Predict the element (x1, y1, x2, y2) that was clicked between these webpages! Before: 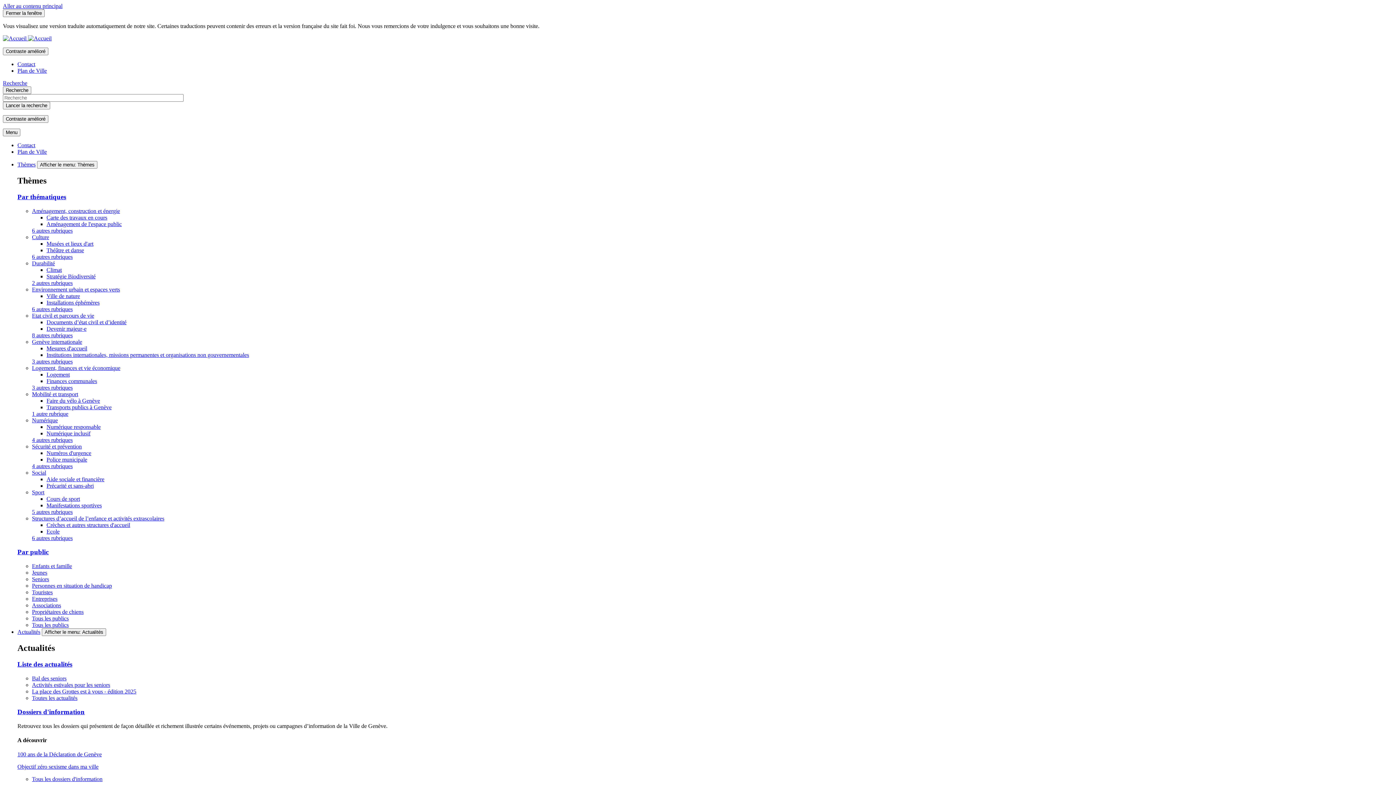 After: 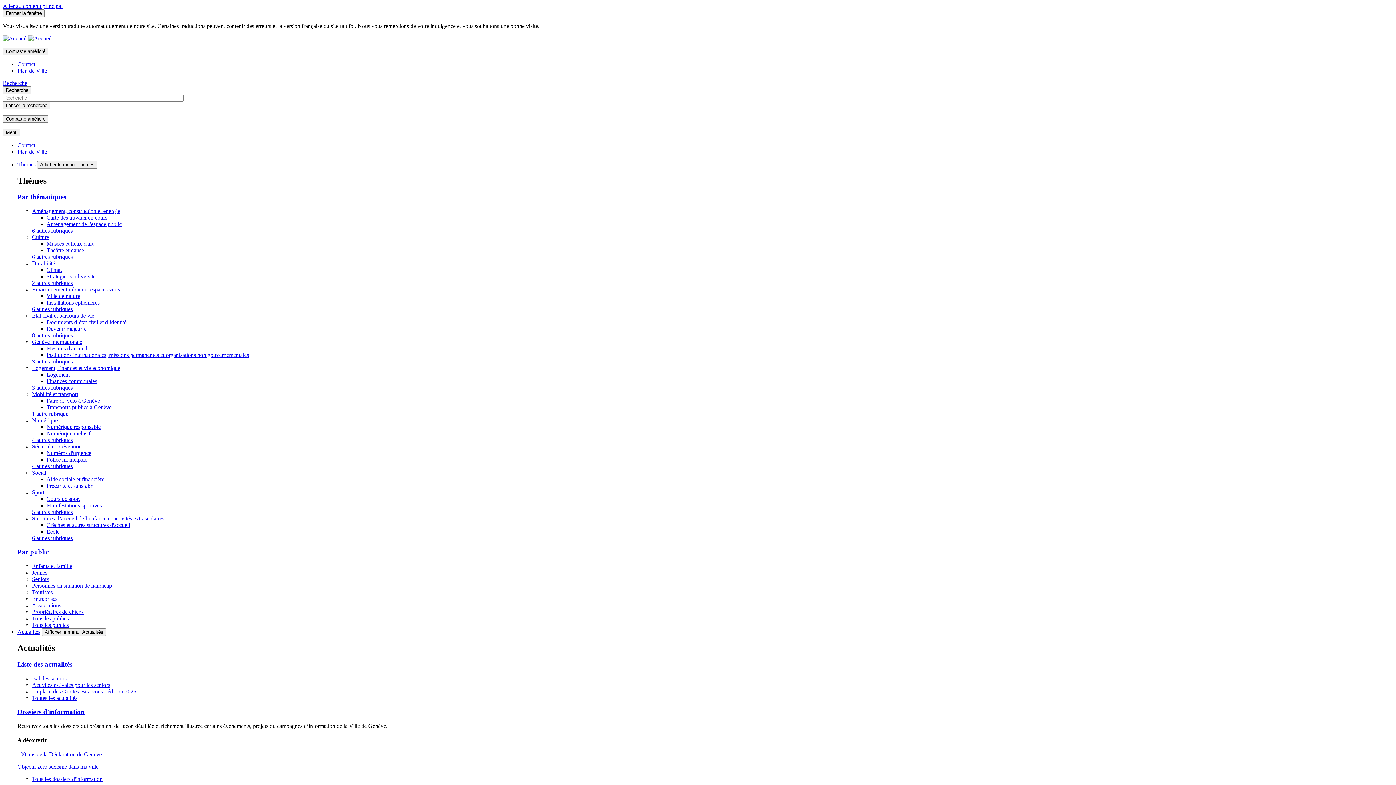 Action: bbox: (32, 569, 47, 575) label: Jeunes